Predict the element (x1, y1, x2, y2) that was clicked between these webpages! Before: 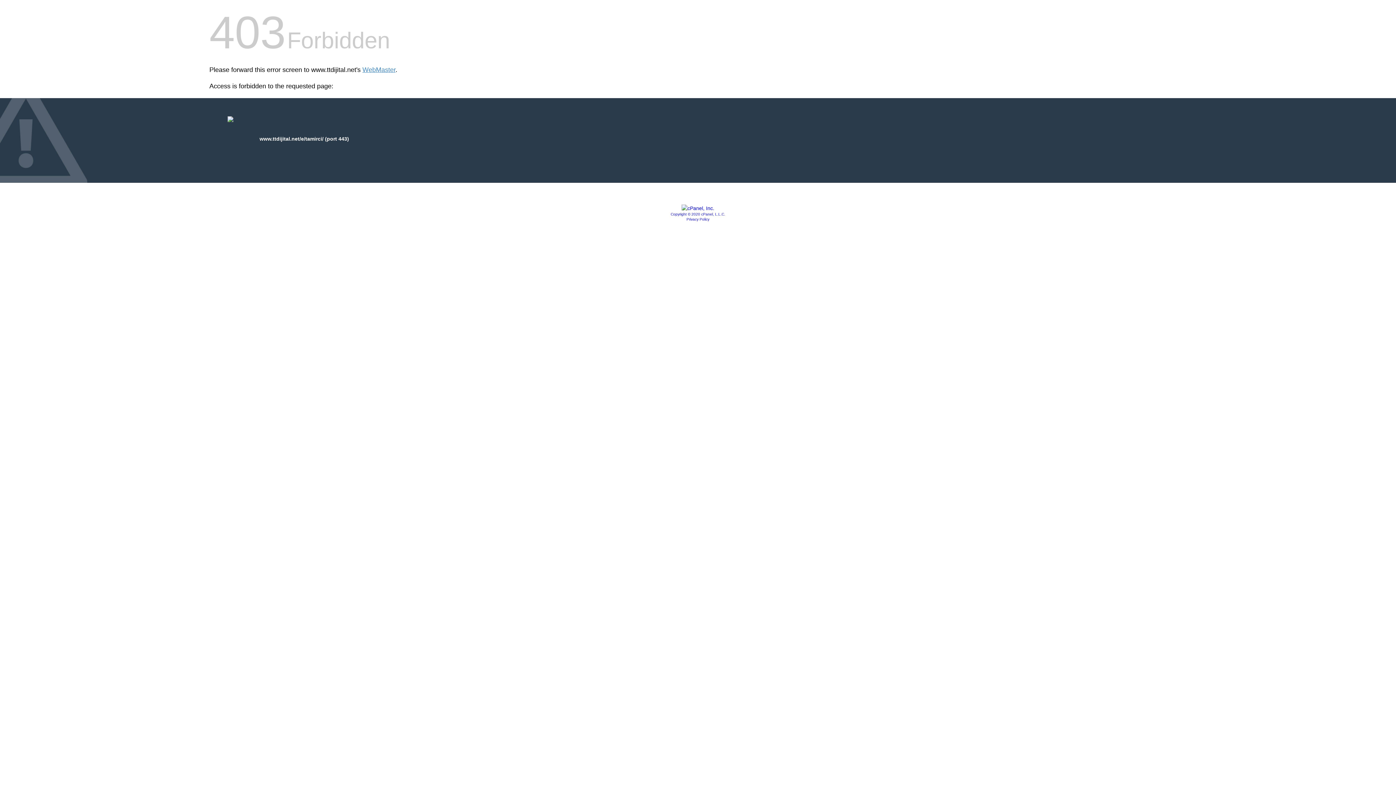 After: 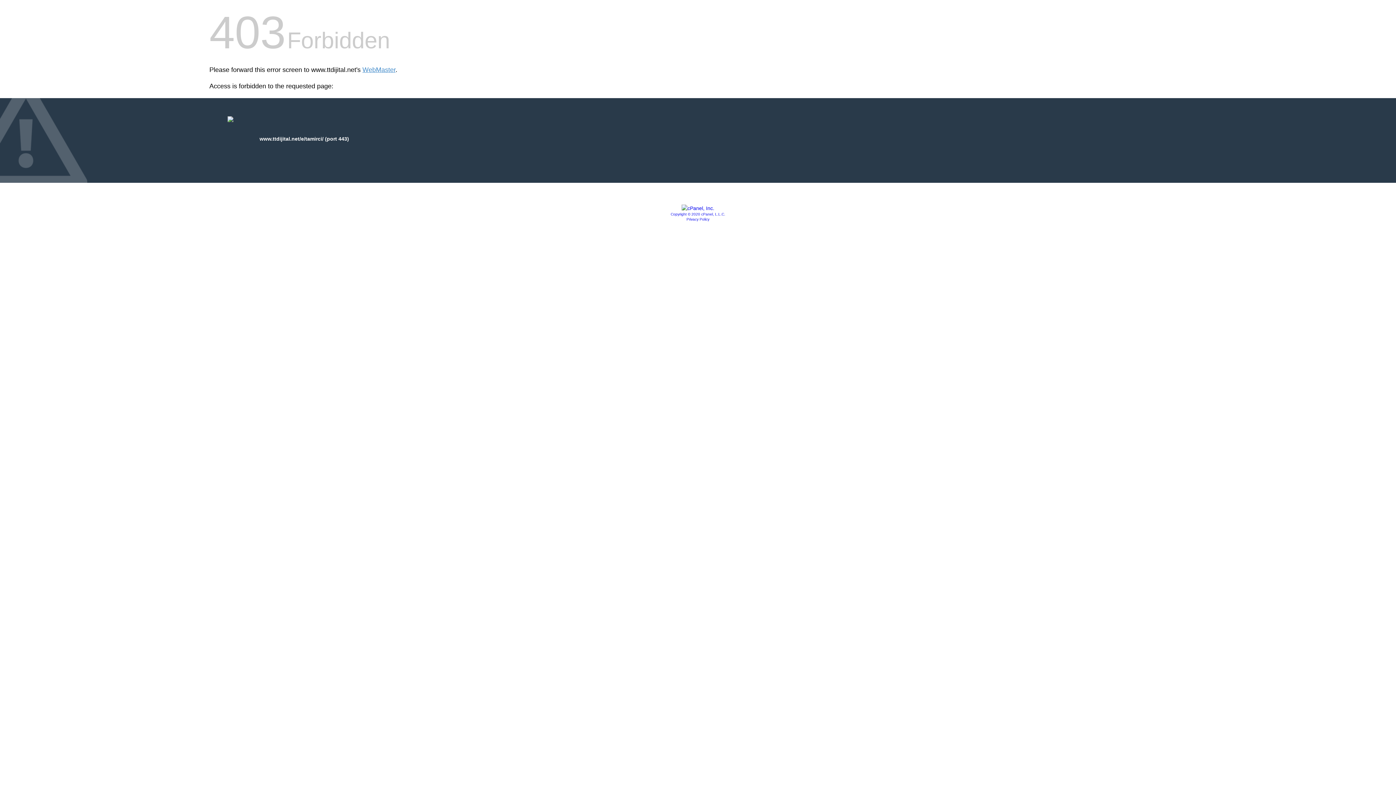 Action: label: Copyright © 2020 cPanel, L.L.C. bbox: (670, 212, 725, 216)